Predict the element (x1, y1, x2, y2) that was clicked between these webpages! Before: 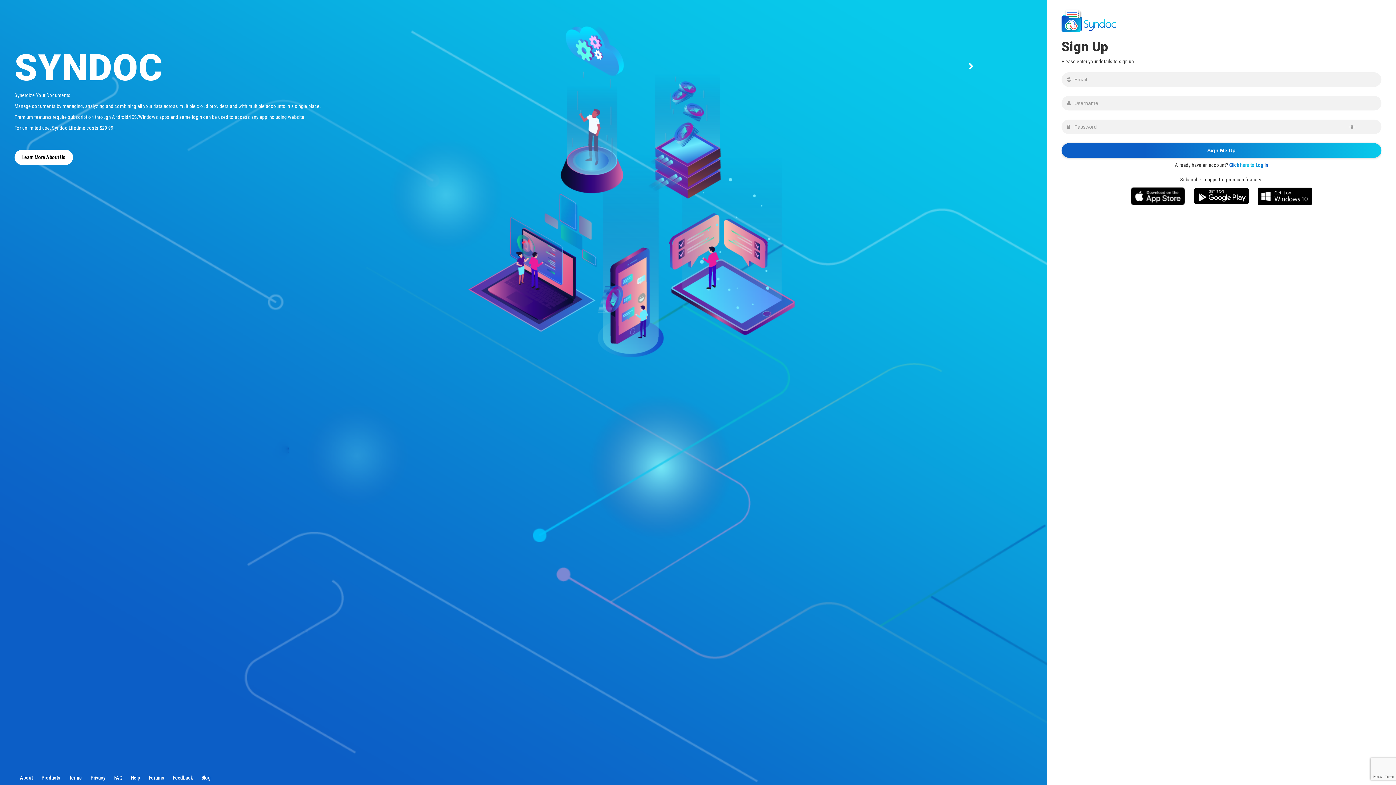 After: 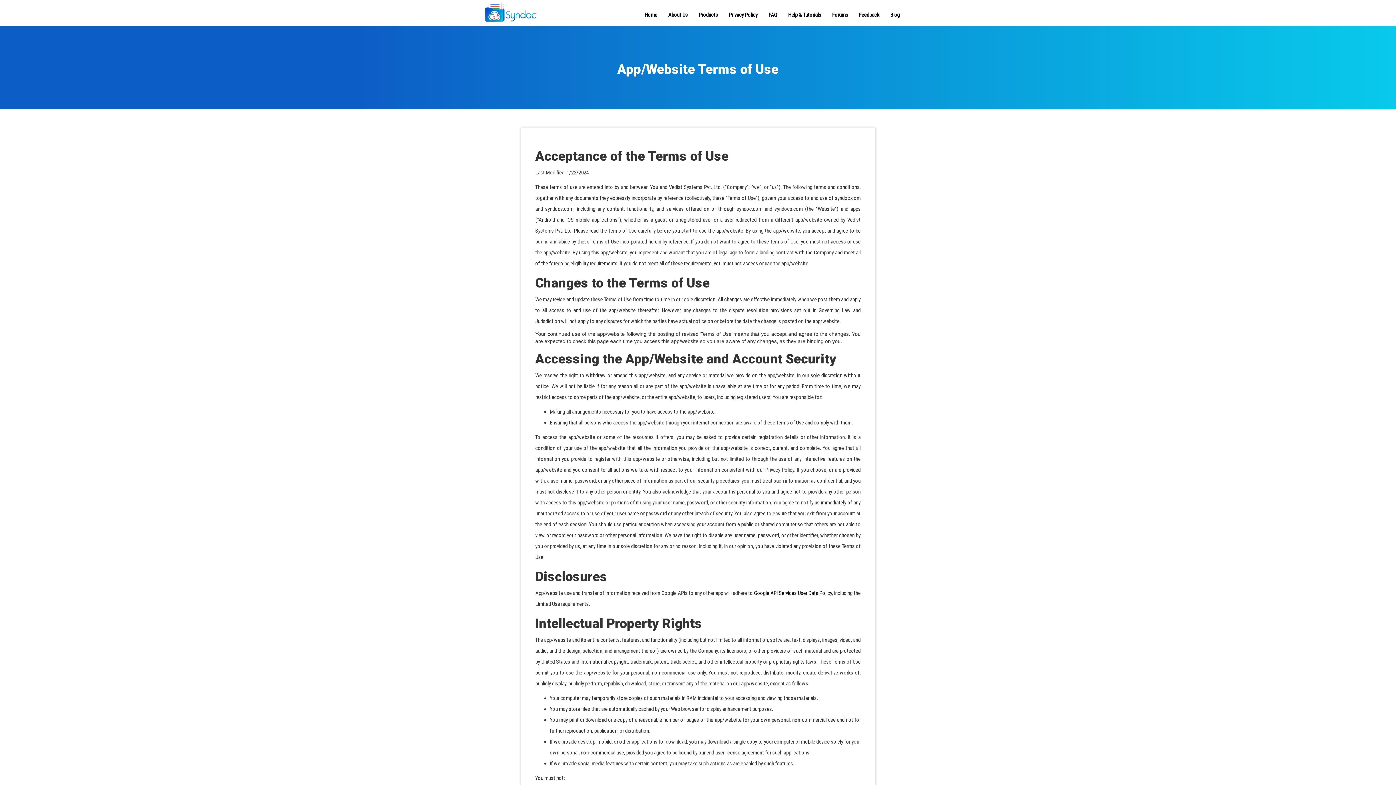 Action: label: Terms bbox: (69, 775, 81, 781)